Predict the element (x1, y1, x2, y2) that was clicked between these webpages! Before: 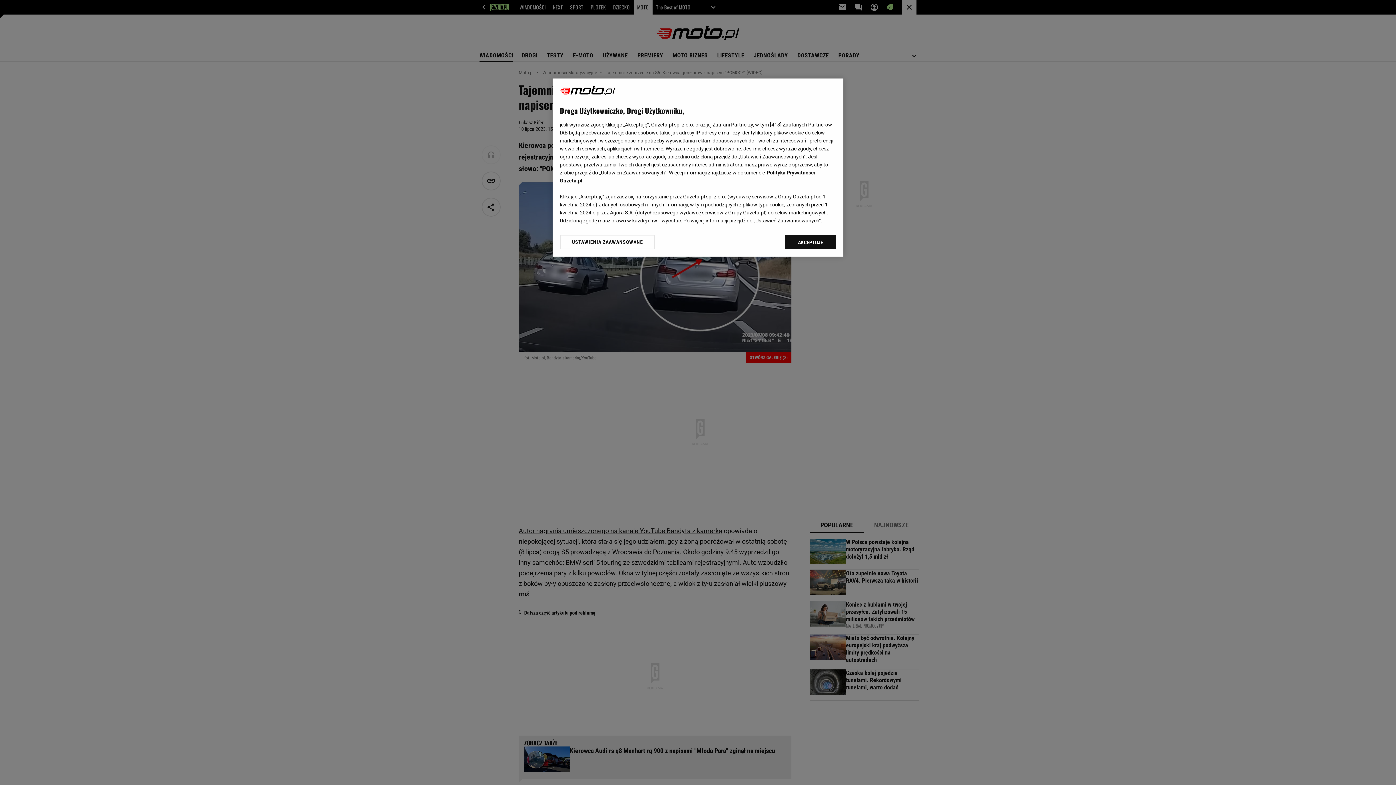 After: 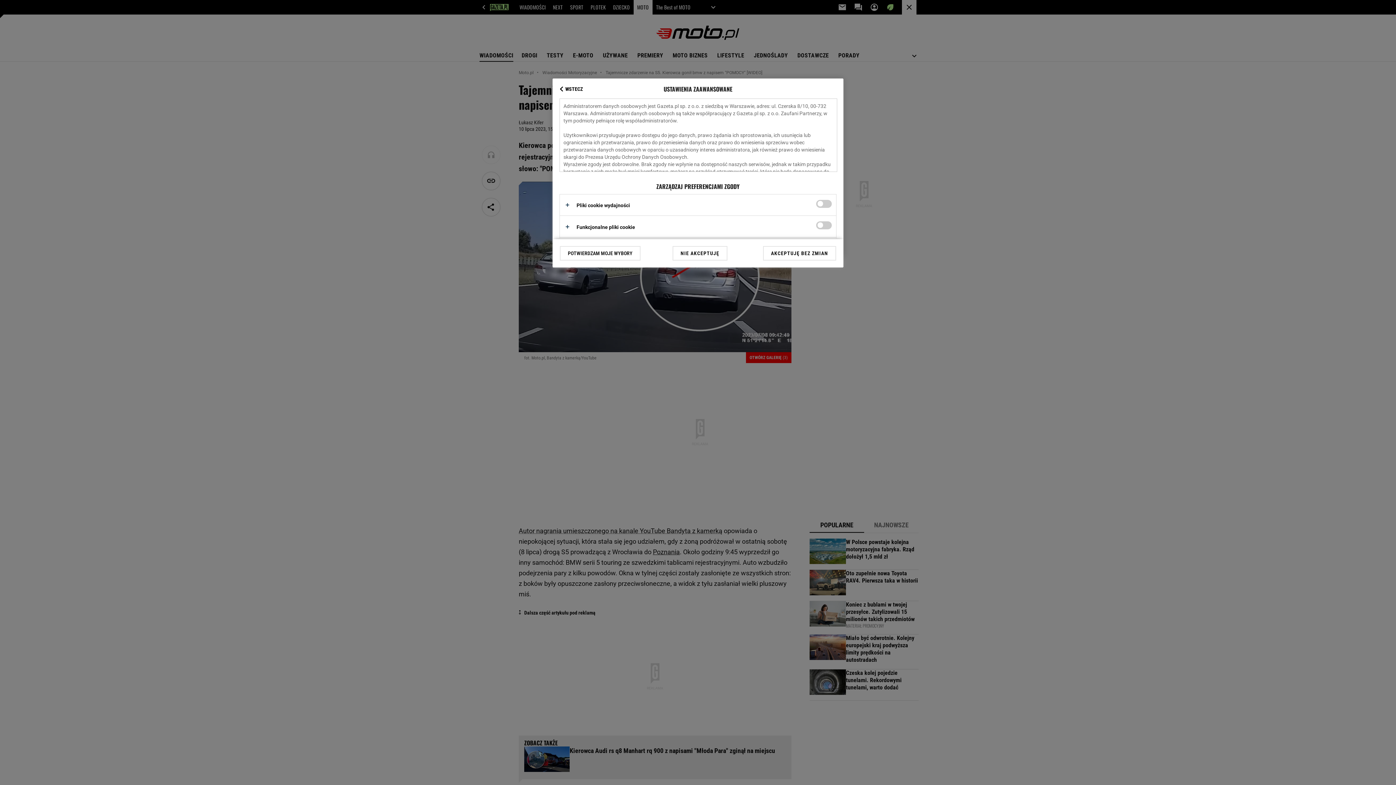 Action: label: USTAWIENIA ZAAWANSOWANE bbox: (560, 234, 655, 249)